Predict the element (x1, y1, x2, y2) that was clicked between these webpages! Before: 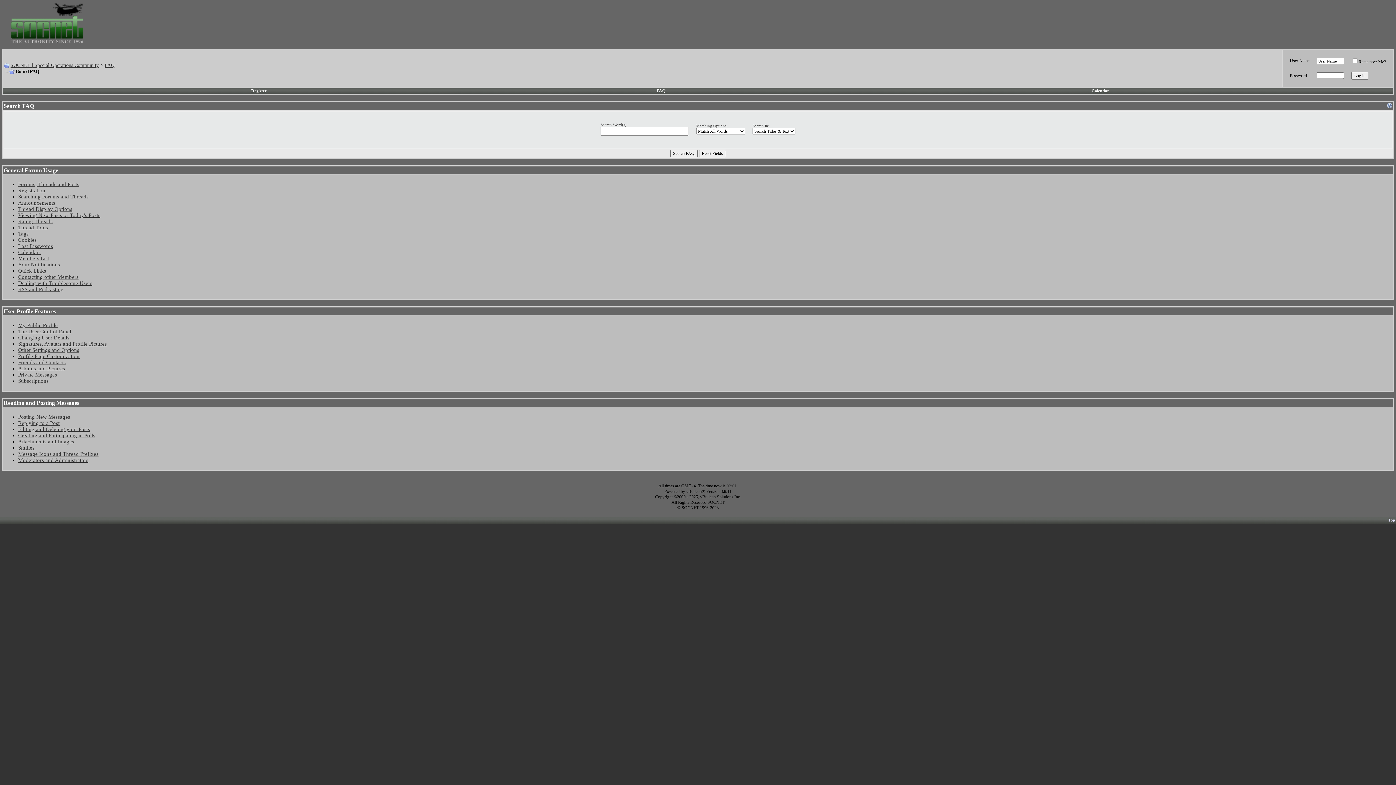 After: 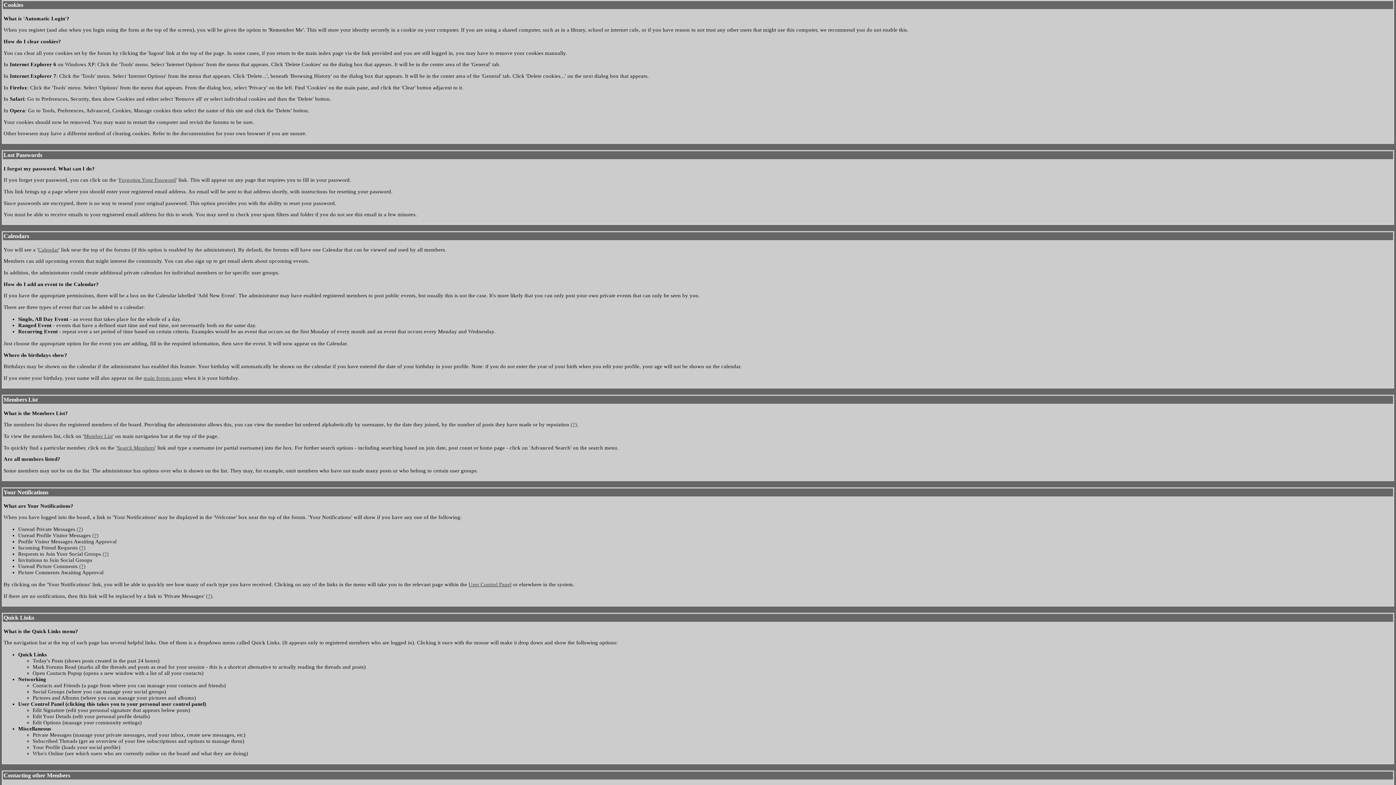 Action: label: Cookies bbox: (18, 237, 36, 242)